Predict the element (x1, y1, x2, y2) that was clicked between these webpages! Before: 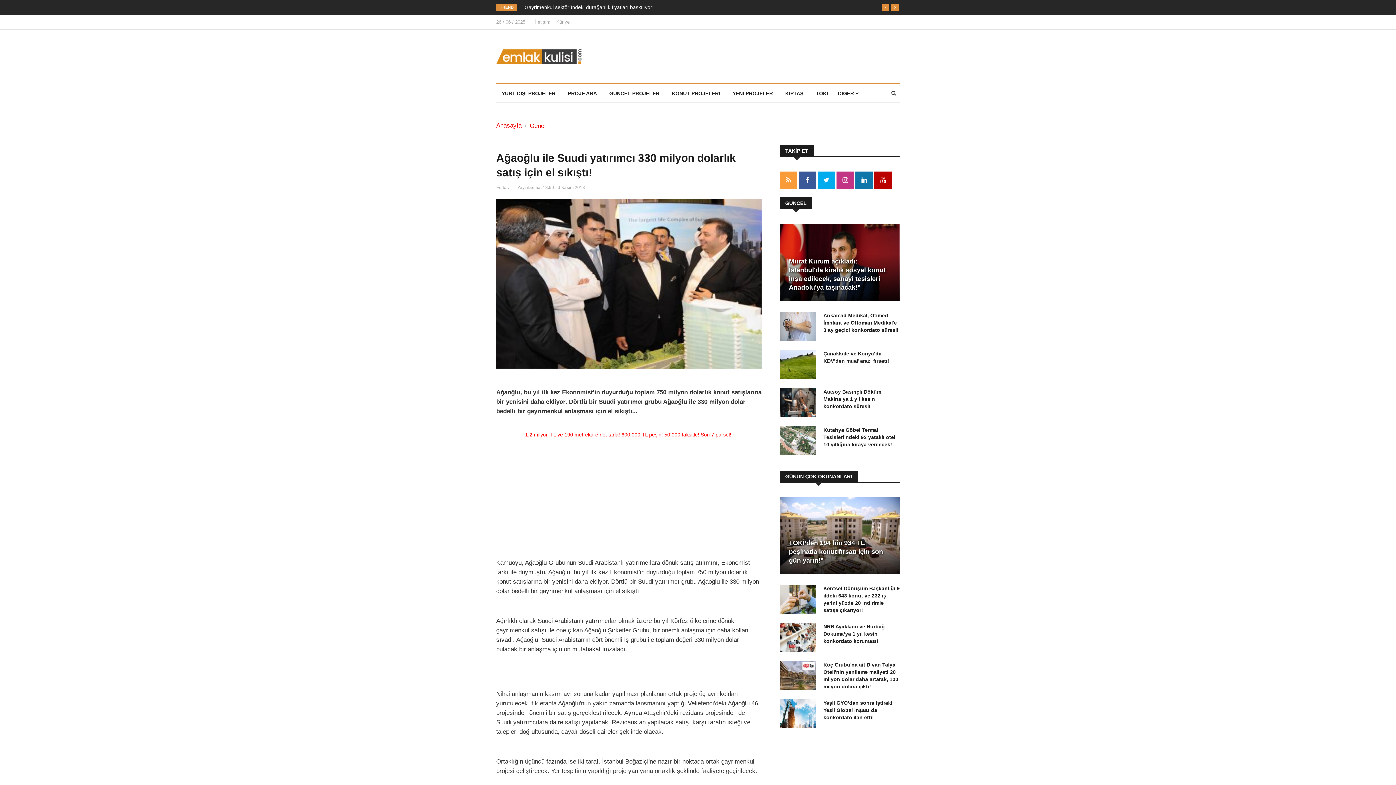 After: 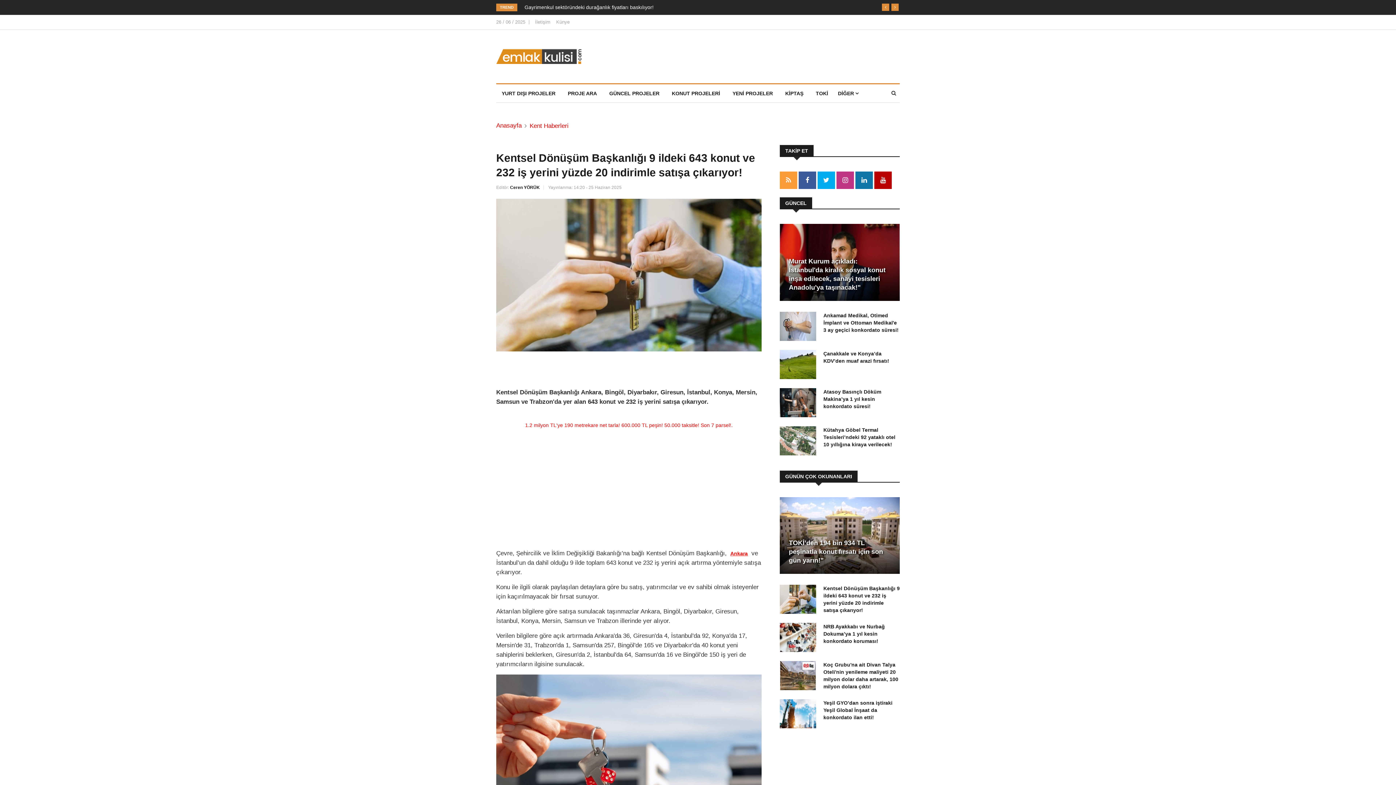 Action: label: Kentsel Dönüşüm Başkanlığı 9 ildeki 643 konut ve 232 iş yerini yüzde 20 indirimle satışa çıkarıyor! bbox: (823, 585, 900, 614)